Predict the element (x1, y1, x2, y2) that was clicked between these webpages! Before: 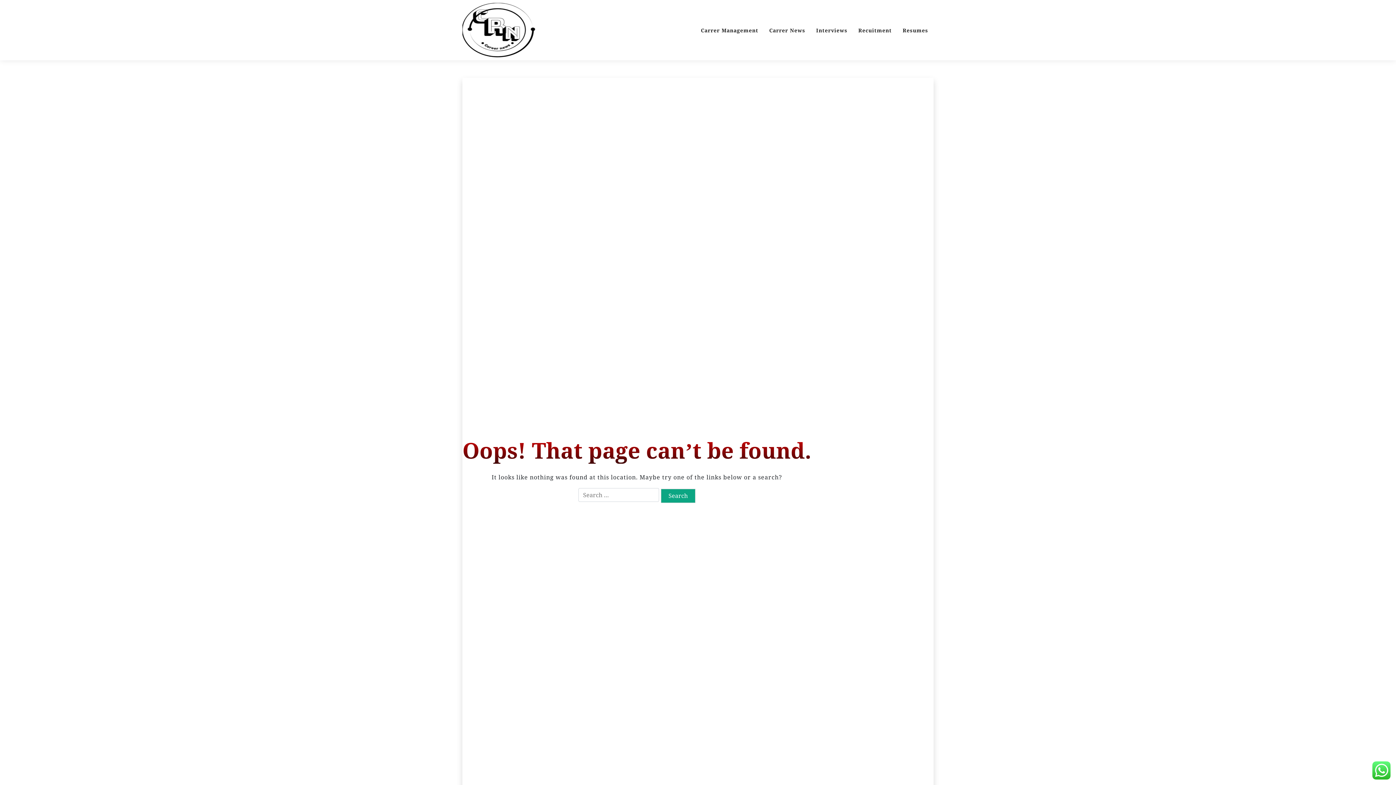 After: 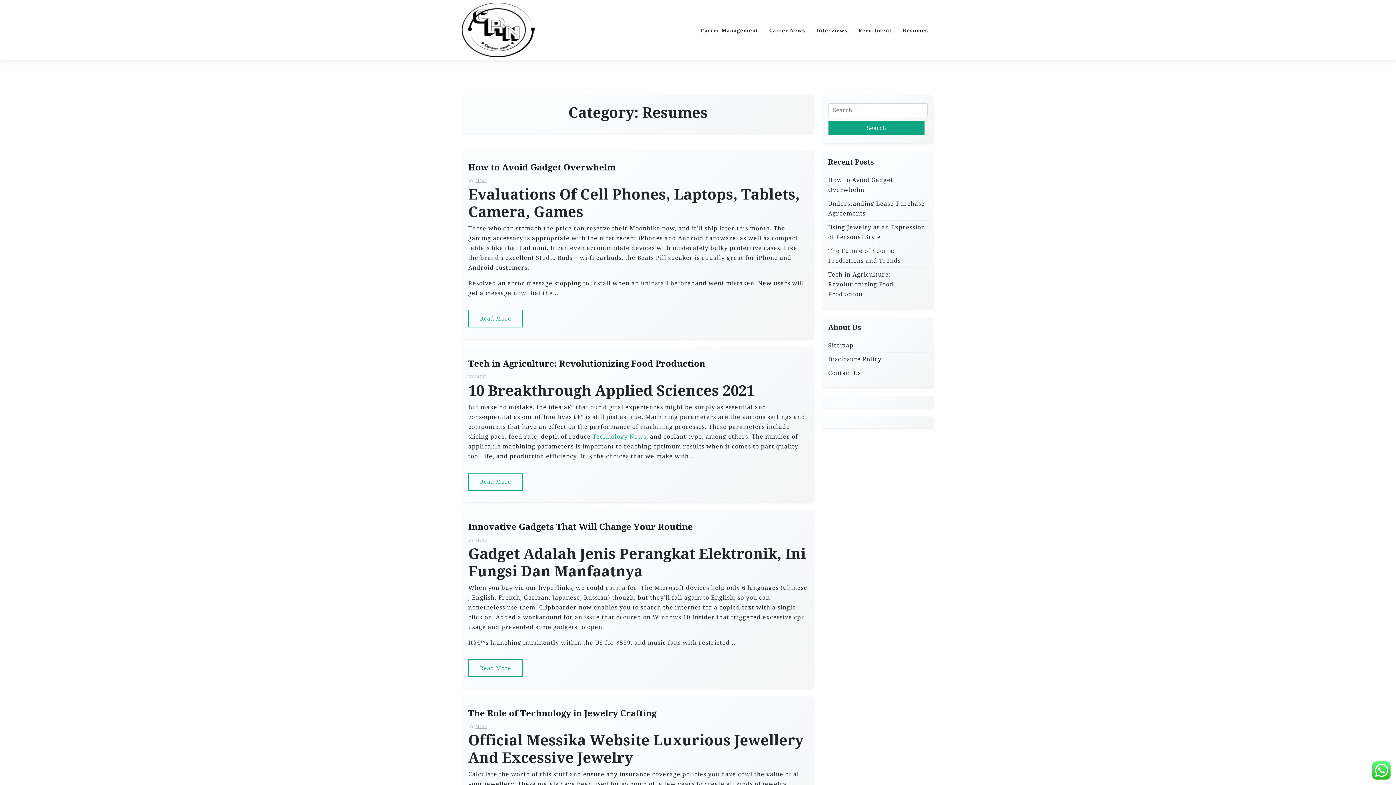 Action: bbox: (897, 20, 933, 39) label: Resumes